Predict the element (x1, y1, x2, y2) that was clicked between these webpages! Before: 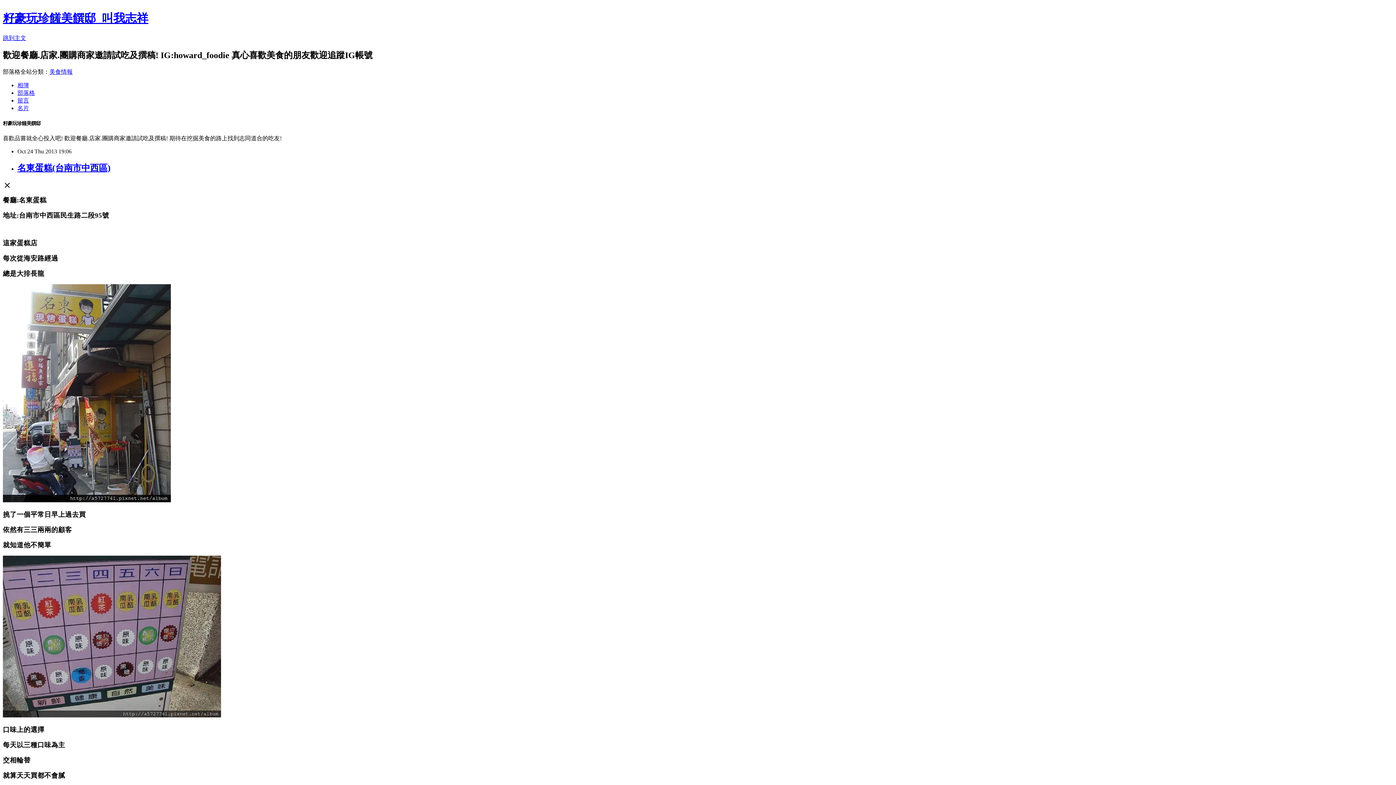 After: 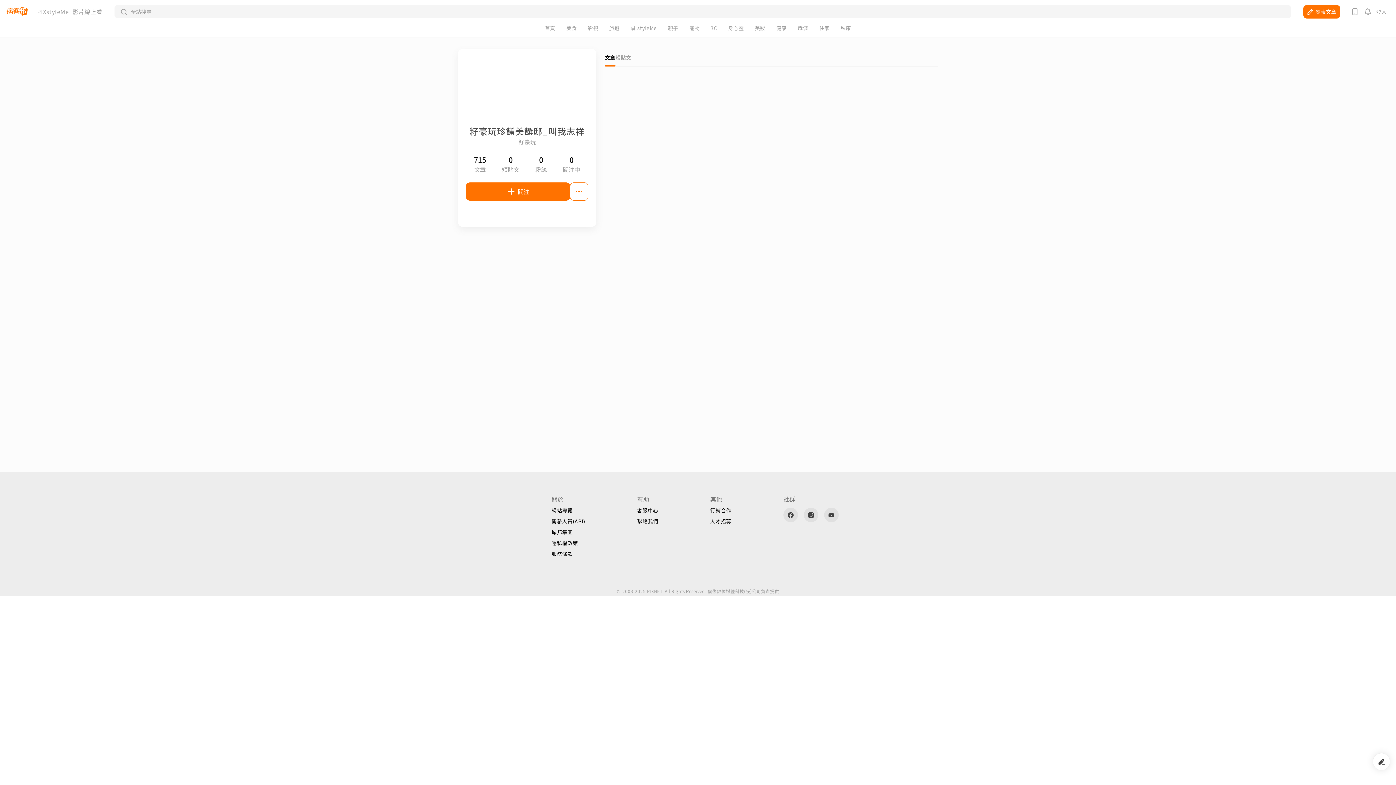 Action: label: 名片 bbox: (17, 104, 29, 111)